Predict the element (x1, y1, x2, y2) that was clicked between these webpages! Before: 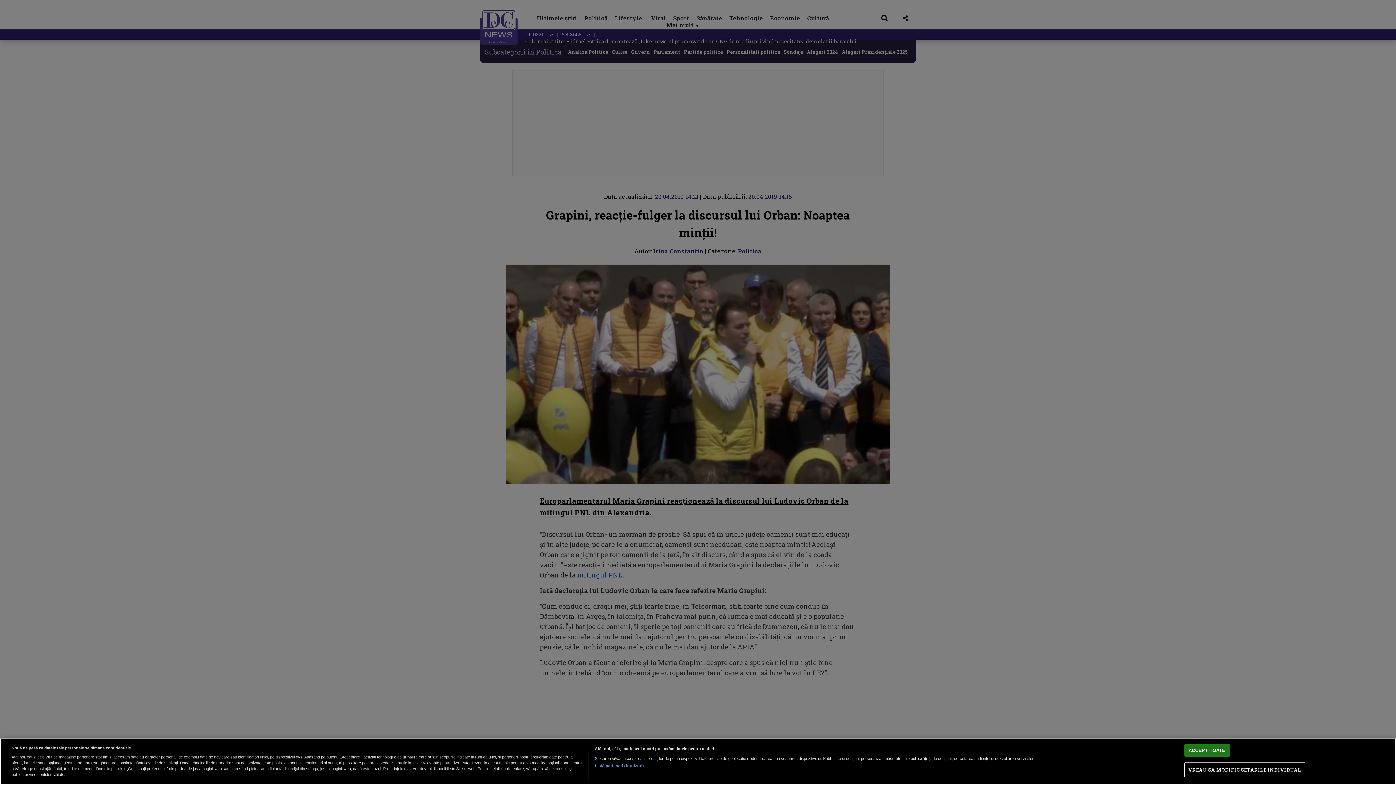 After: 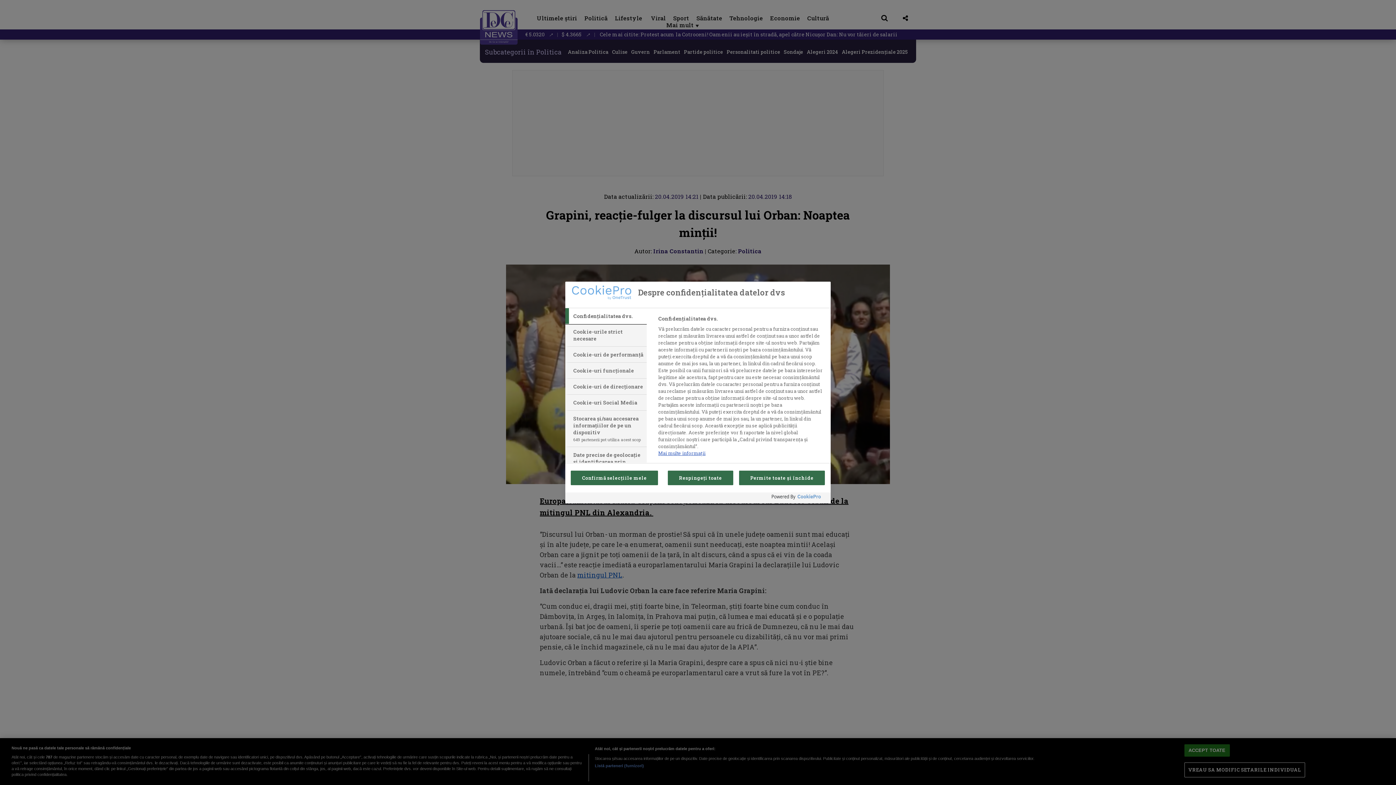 Action: label: VREAU SA MODIFIC SETARILE INDIVIDUAL bbox: (1184, 763, 1305, 777)